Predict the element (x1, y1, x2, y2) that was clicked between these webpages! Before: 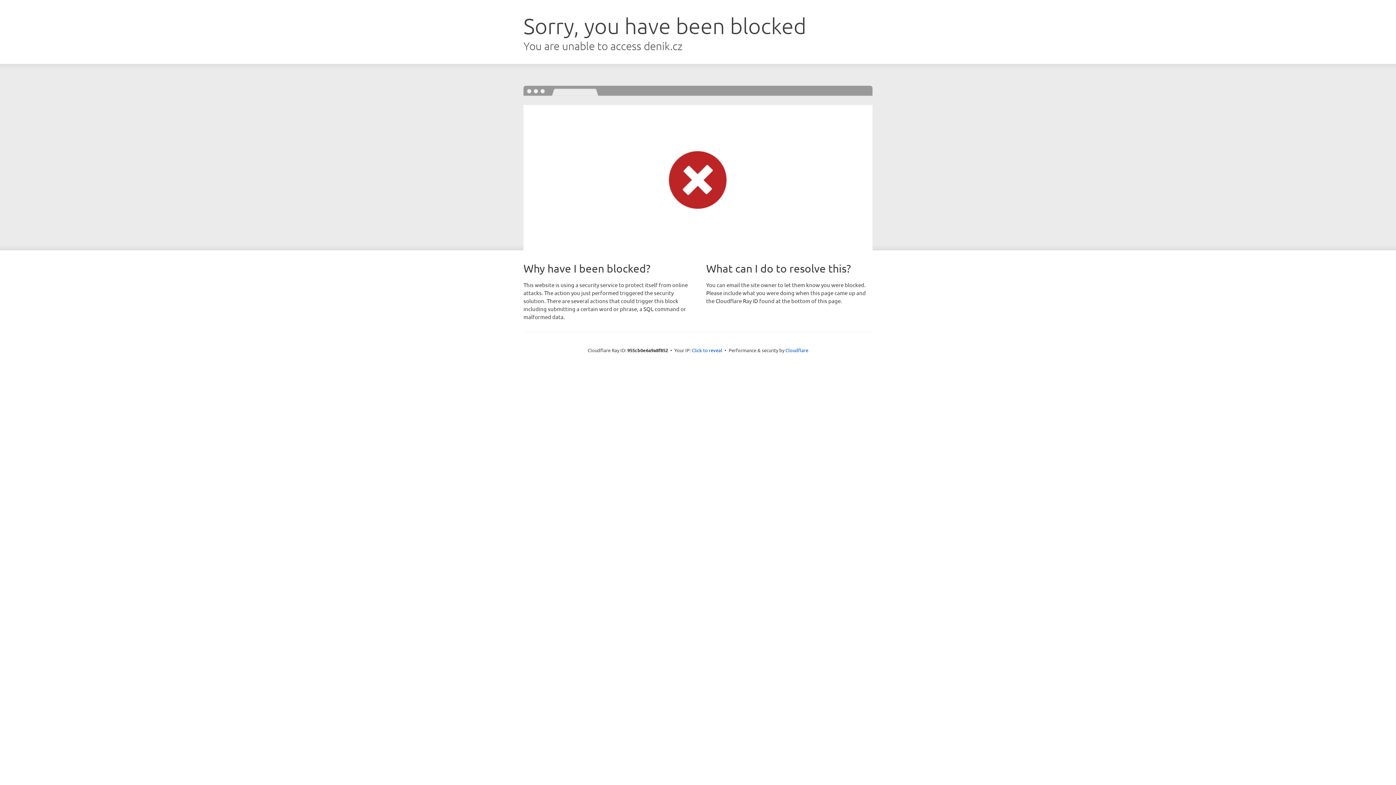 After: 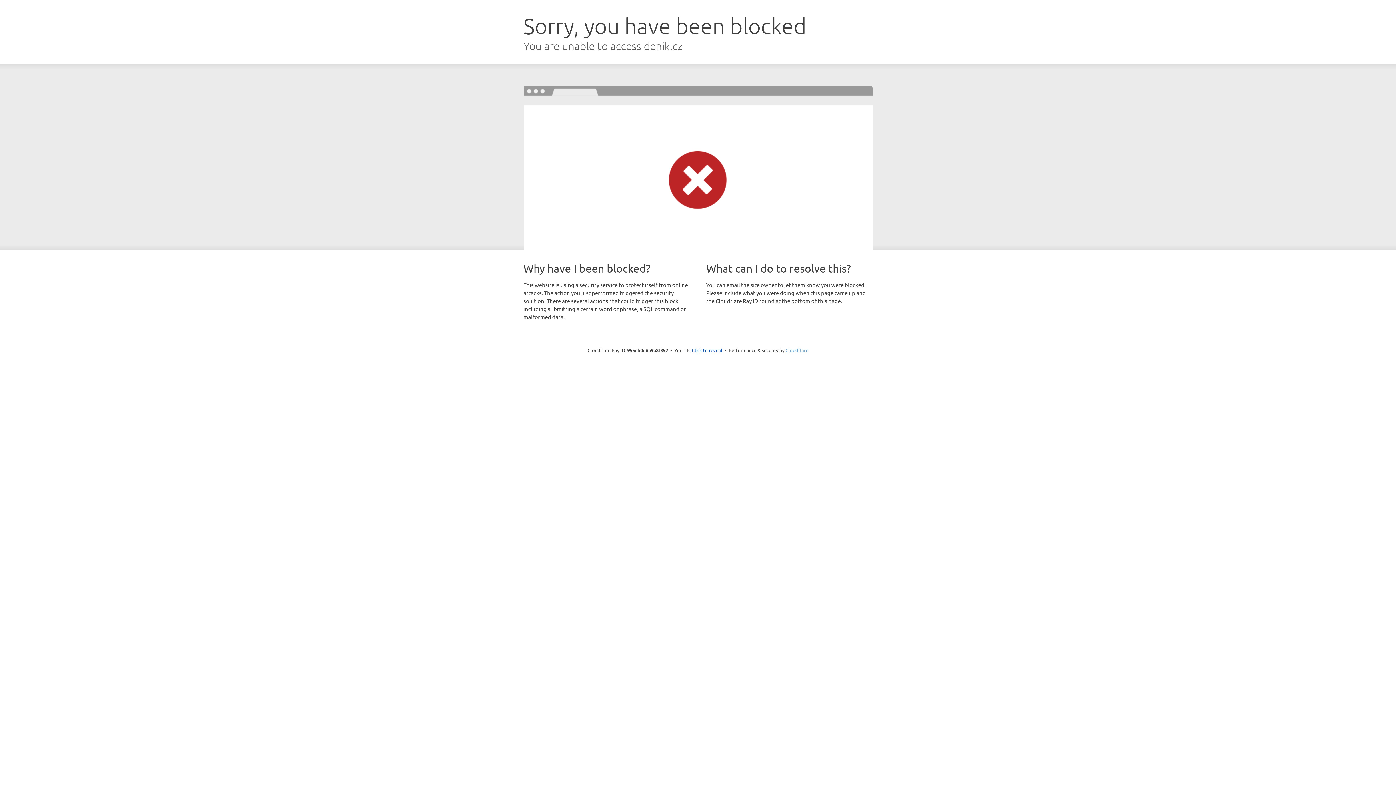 Action: bbox: (785, 347, 808, 353) label: Cloudflare